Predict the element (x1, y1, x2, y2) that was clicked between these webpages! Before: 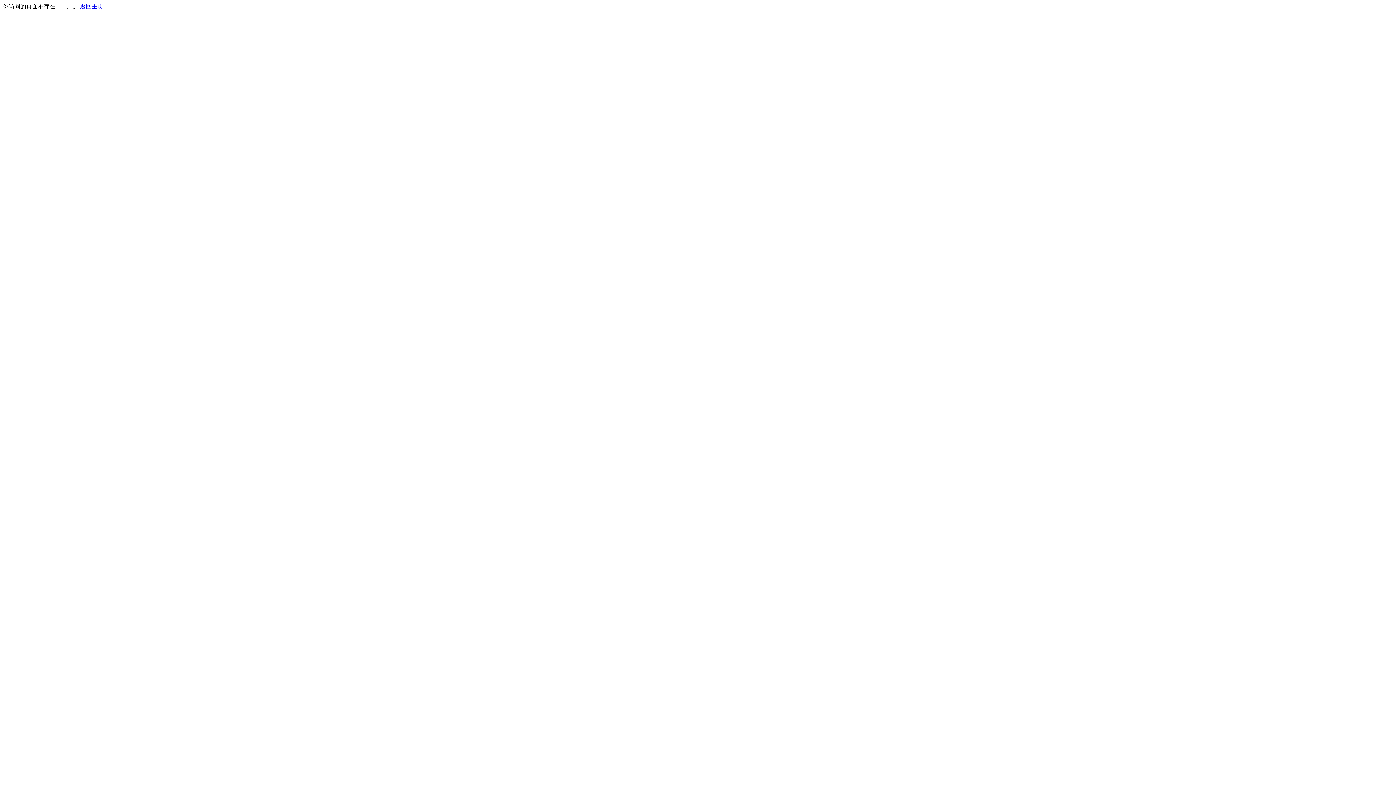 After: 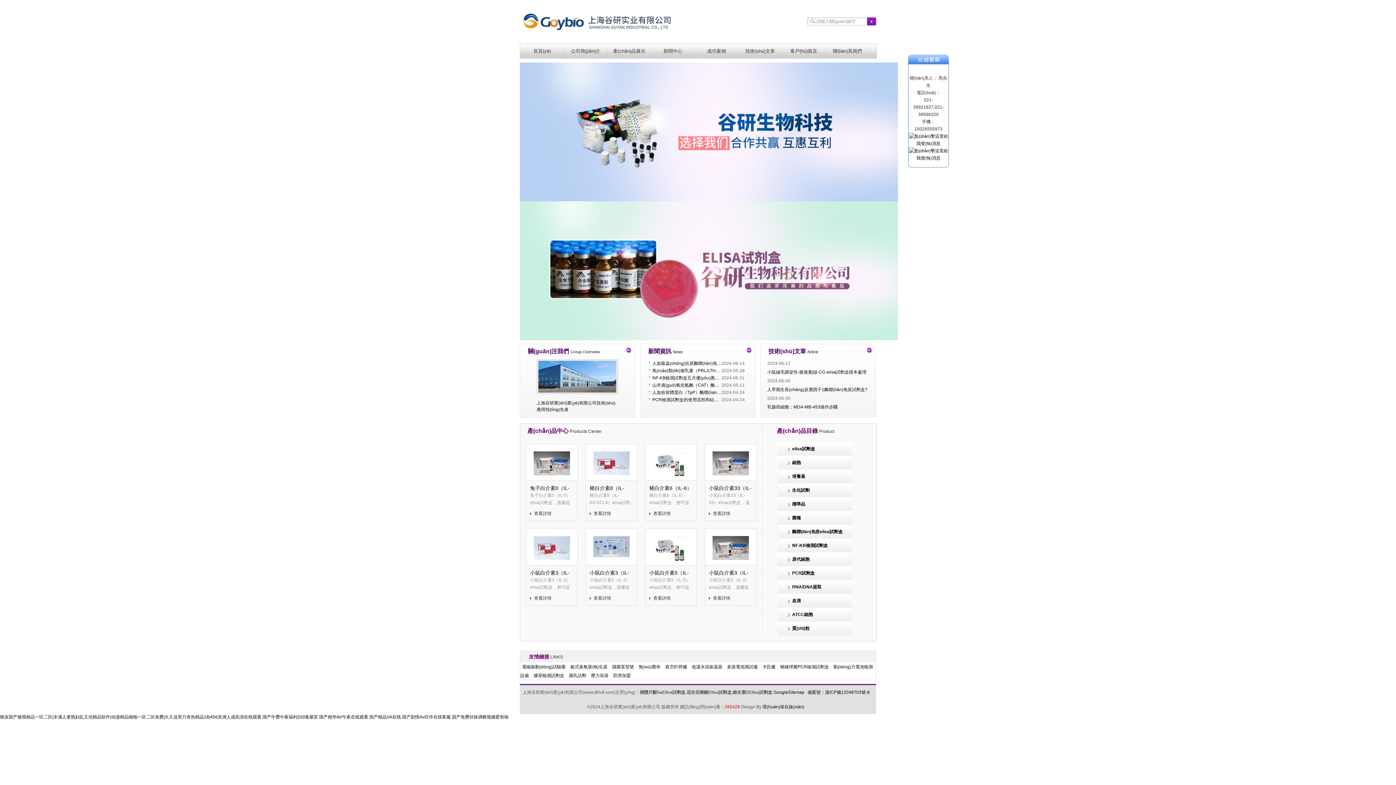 Action: bbox: (80, 3, 103, 9) label: 返回主页